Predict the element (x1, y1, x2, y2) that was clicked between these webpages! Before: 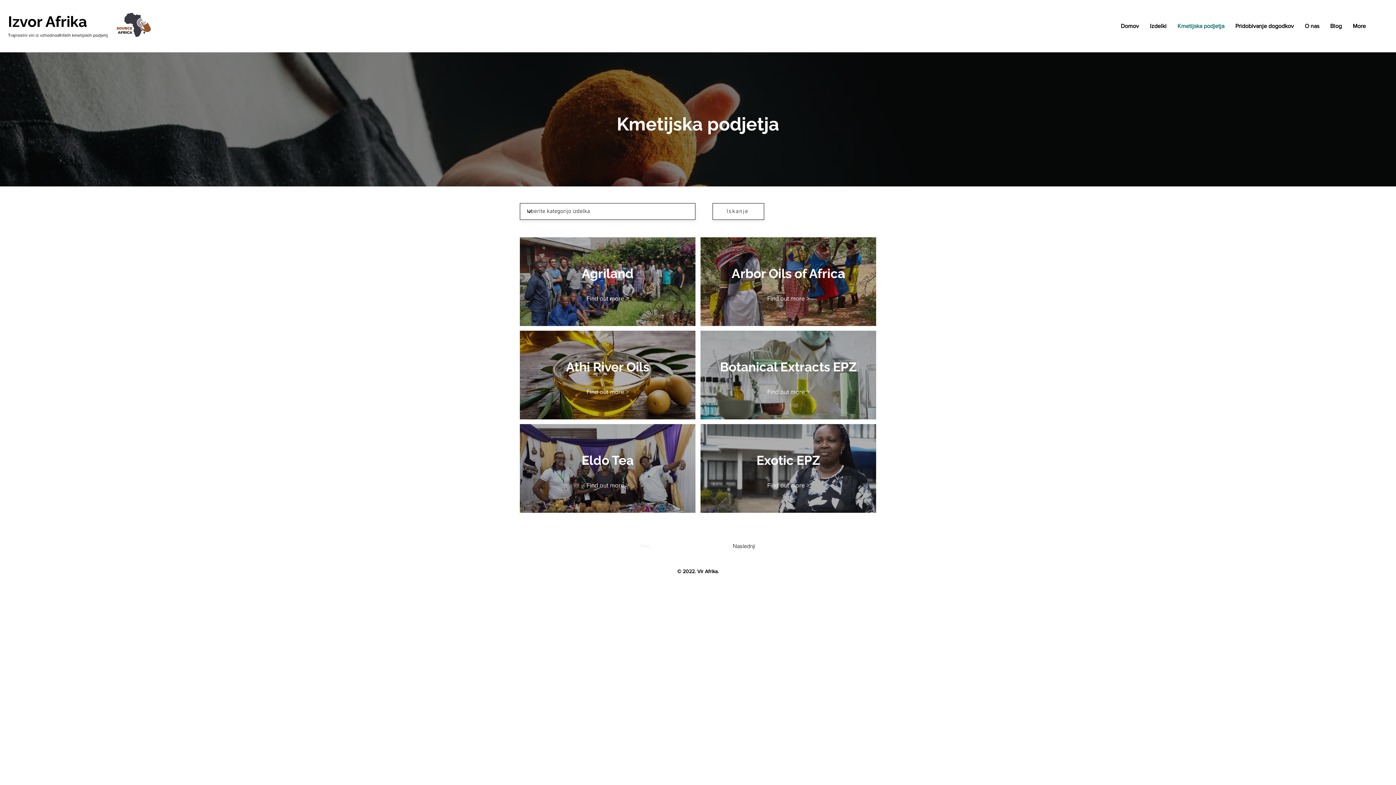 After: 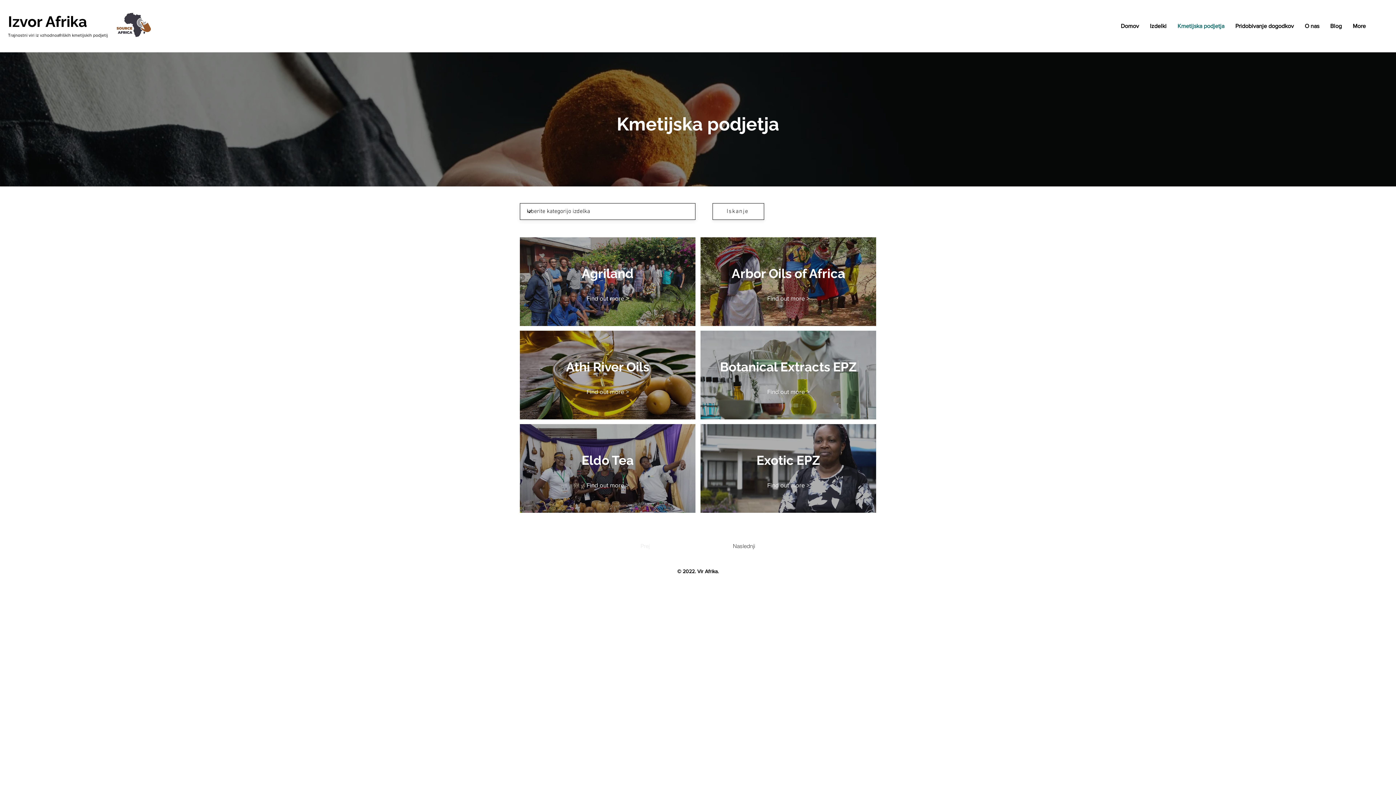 Action: label: Naslednji bbox: (728, 538, 759, 553)